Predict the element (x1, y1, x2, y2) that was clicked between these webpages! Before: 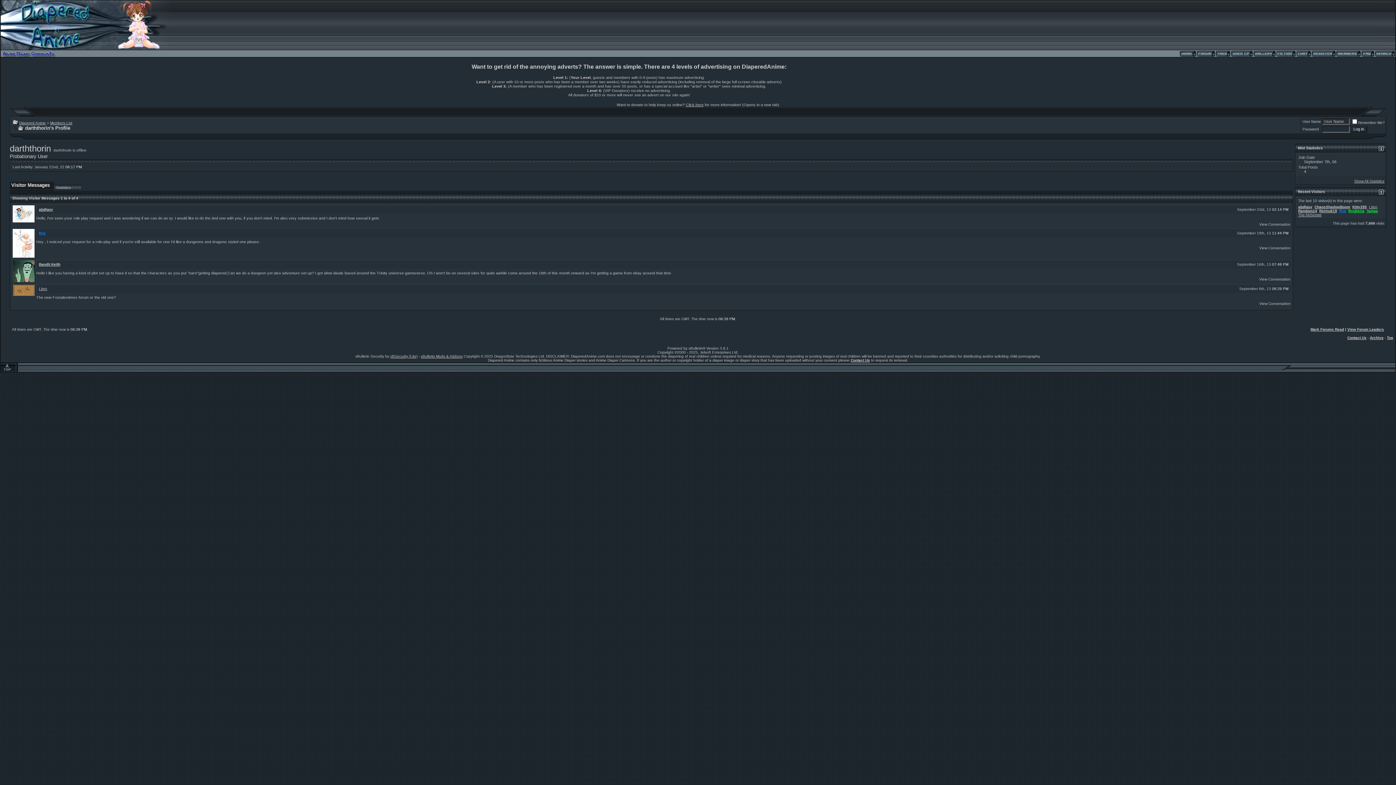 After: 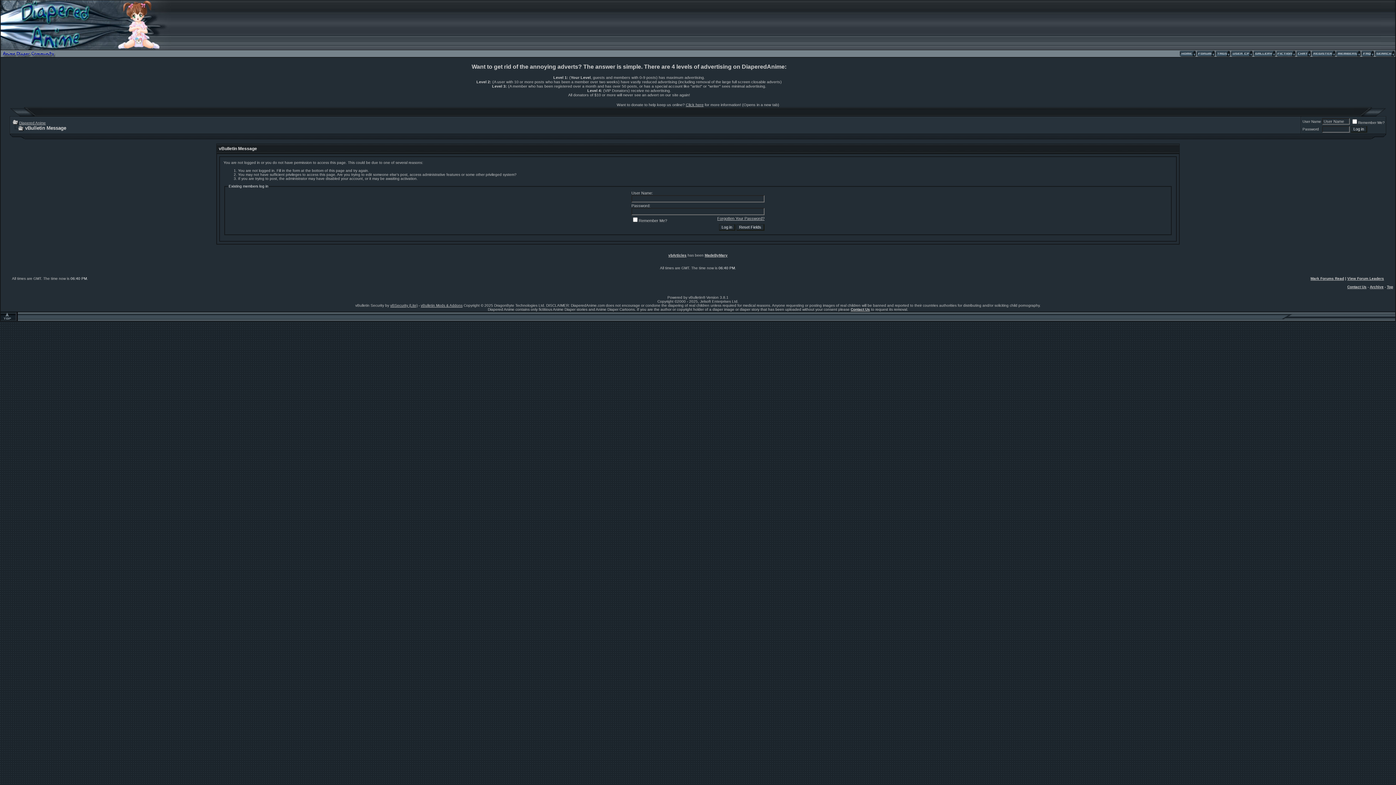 Action: bbox: (1276, 54, 1296, 58)